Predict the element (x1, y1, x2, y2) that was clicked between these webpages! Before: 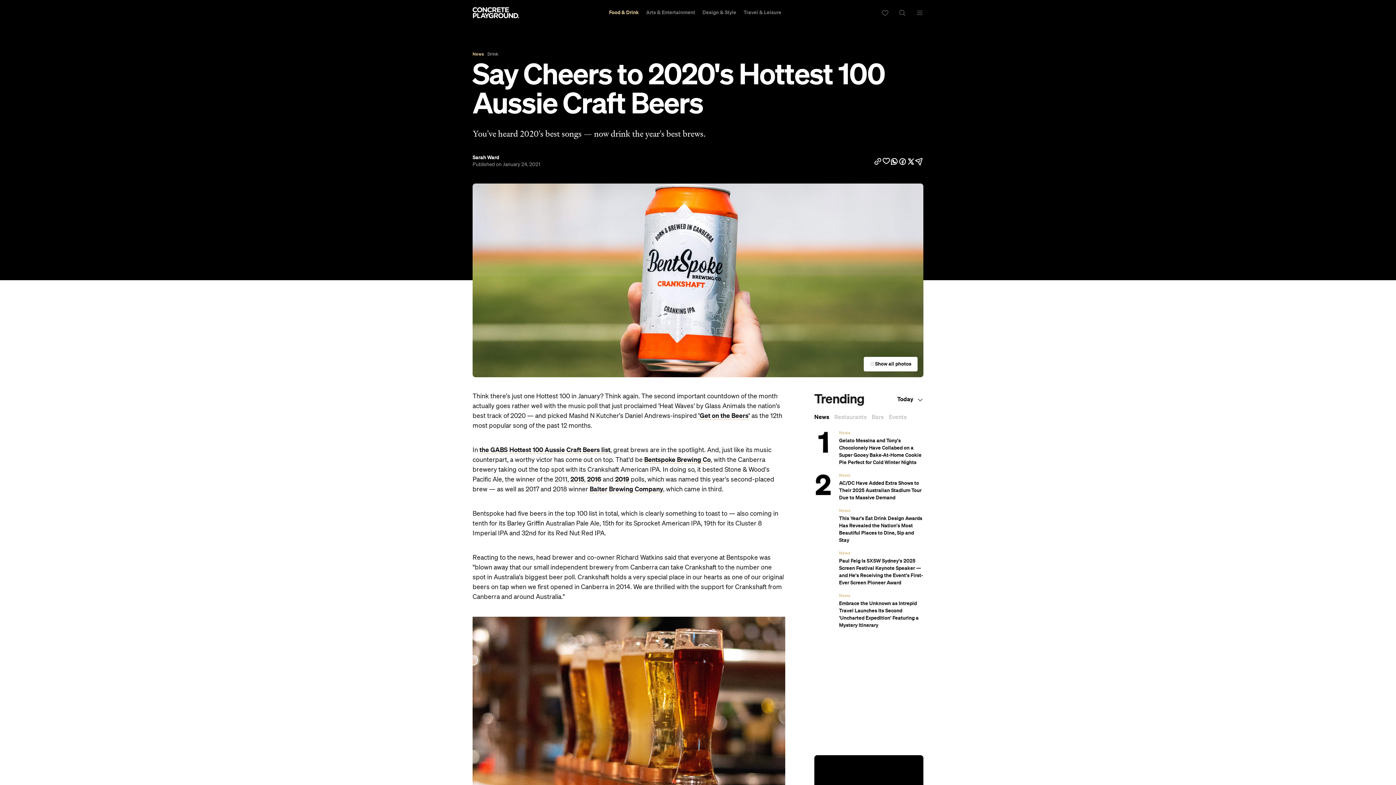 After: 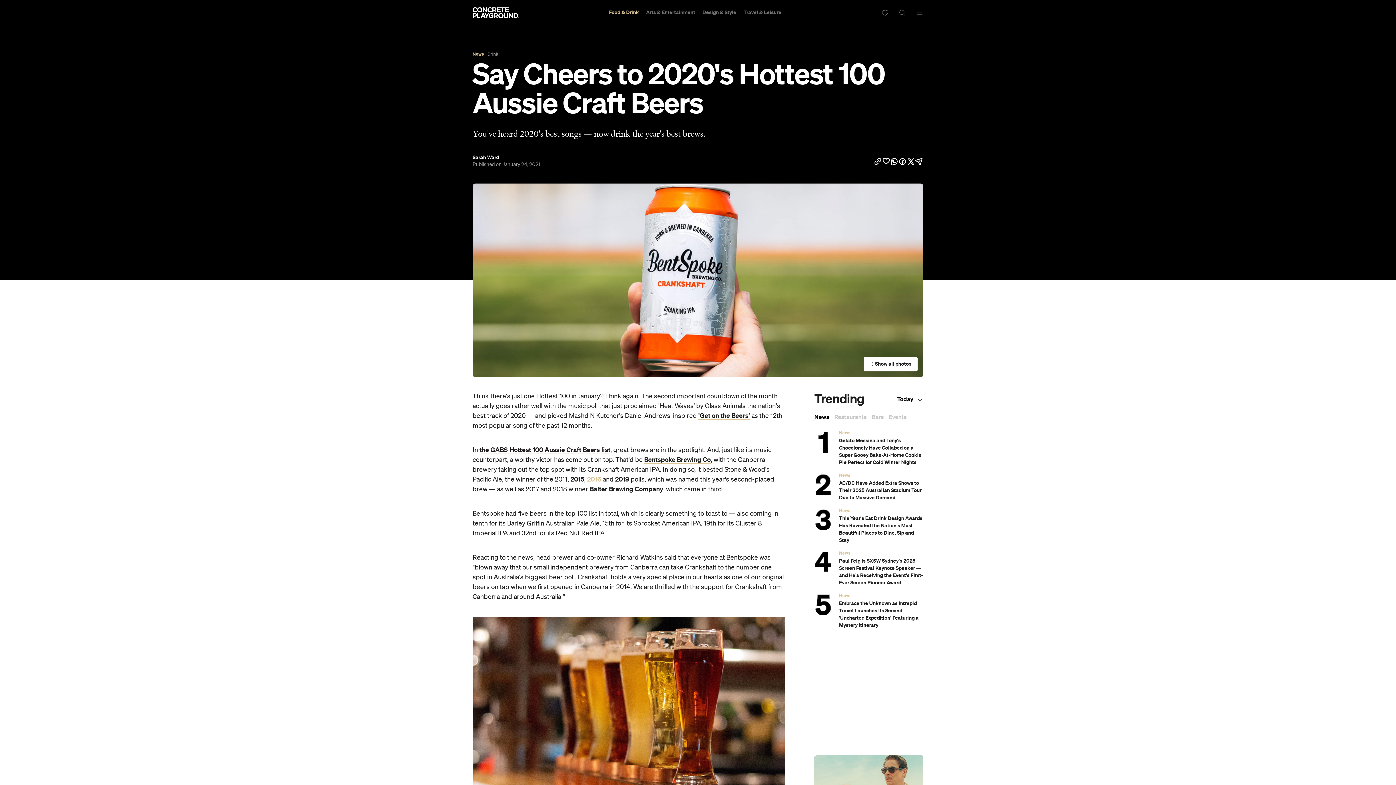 Action: bbox: (587, 658, 601, 665) label: 2016